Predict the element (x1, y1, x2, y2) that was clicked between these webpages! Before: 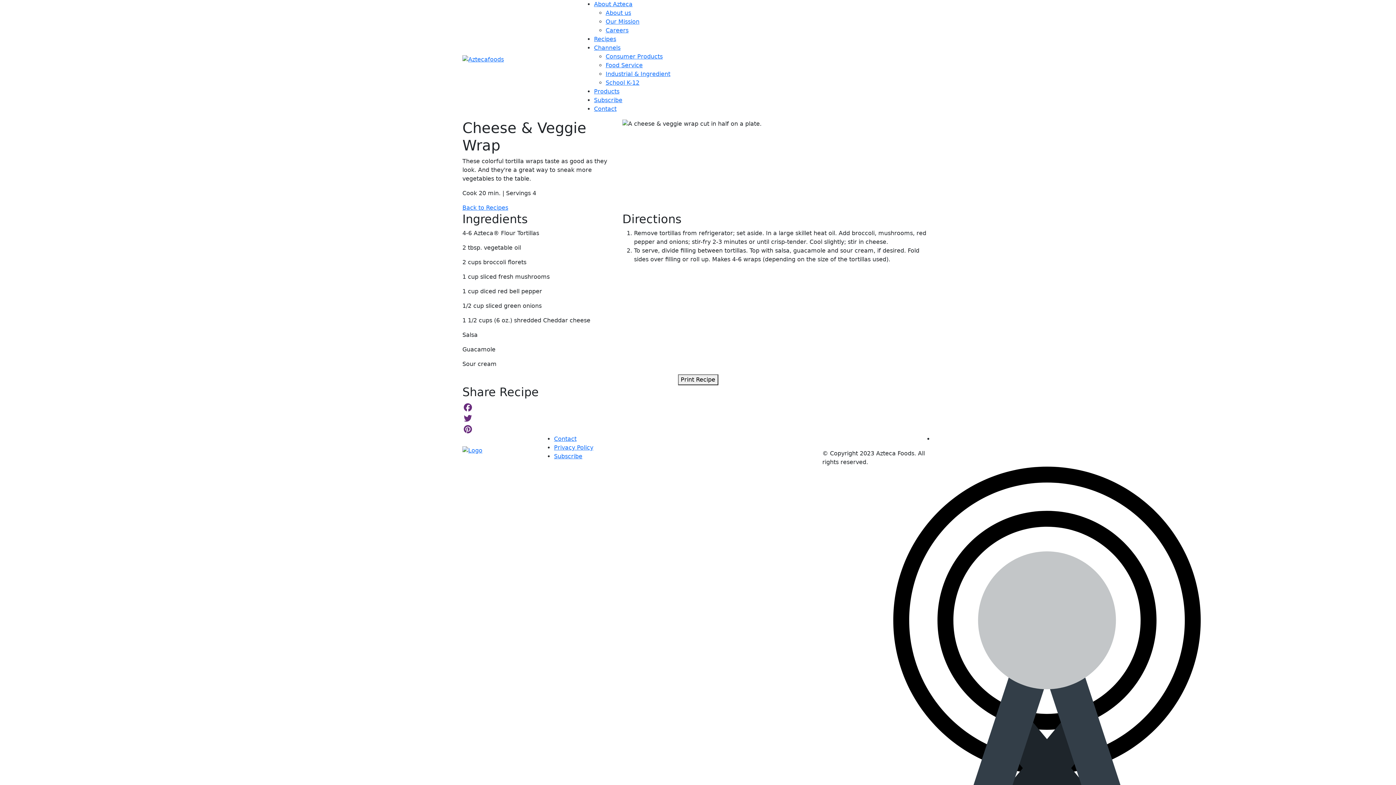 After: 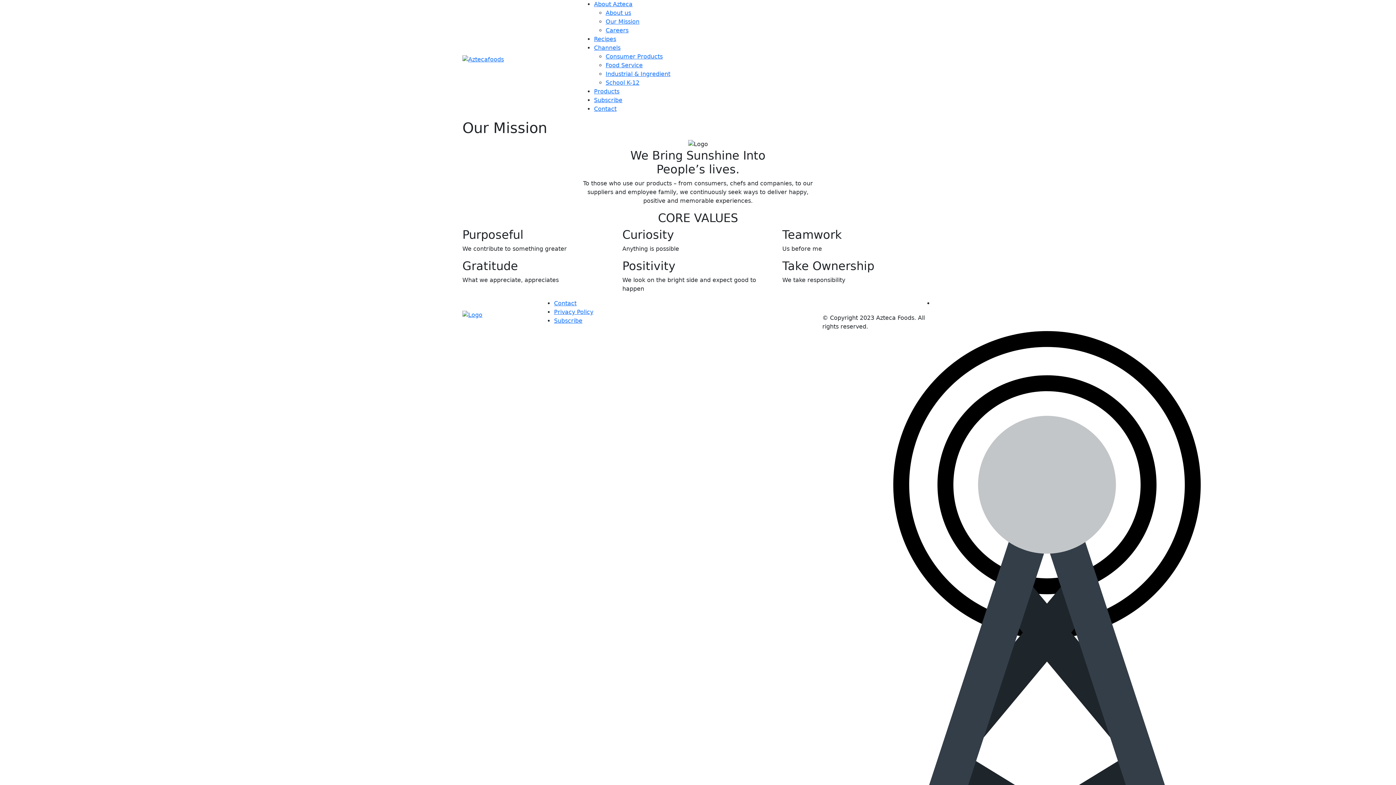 Action: bbox: (605, 18, 639, 25) label: Our Mission